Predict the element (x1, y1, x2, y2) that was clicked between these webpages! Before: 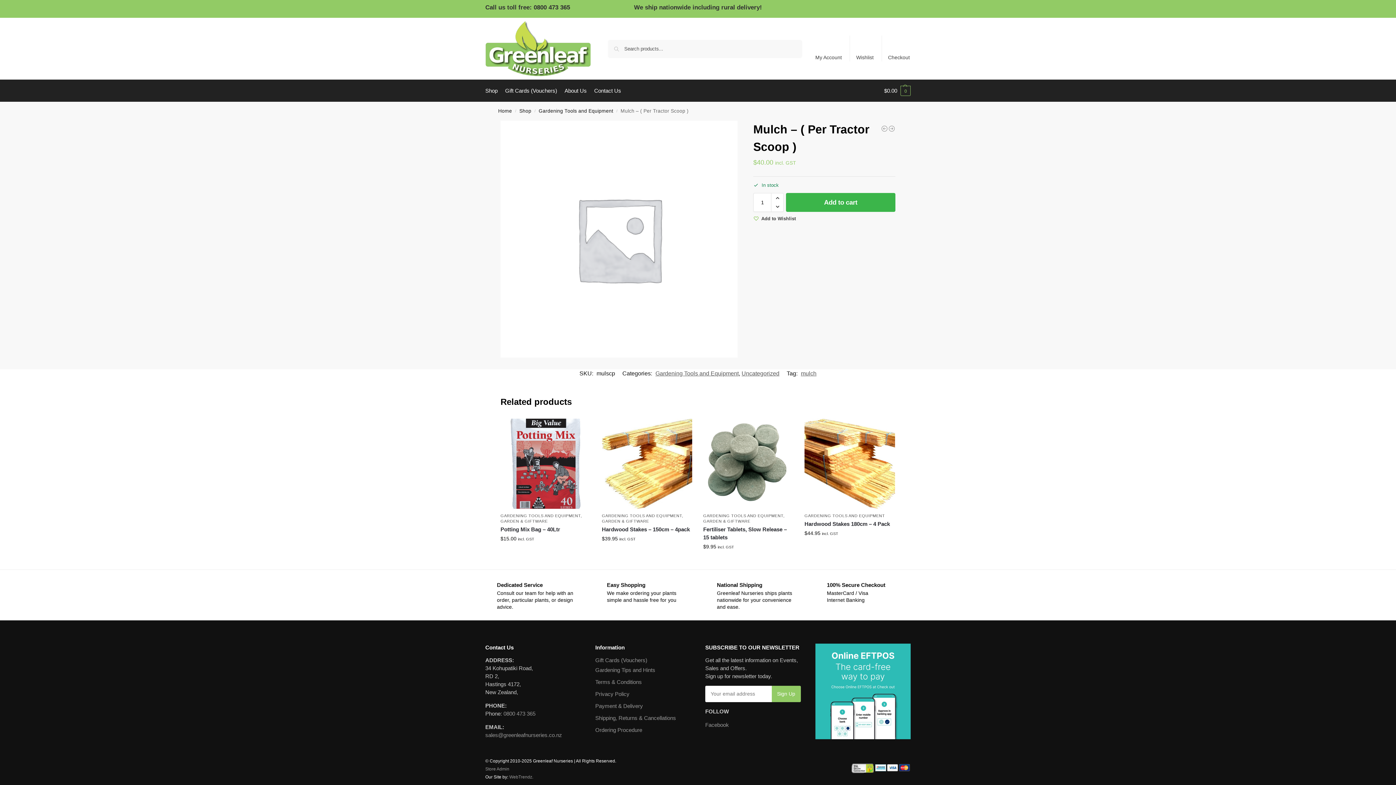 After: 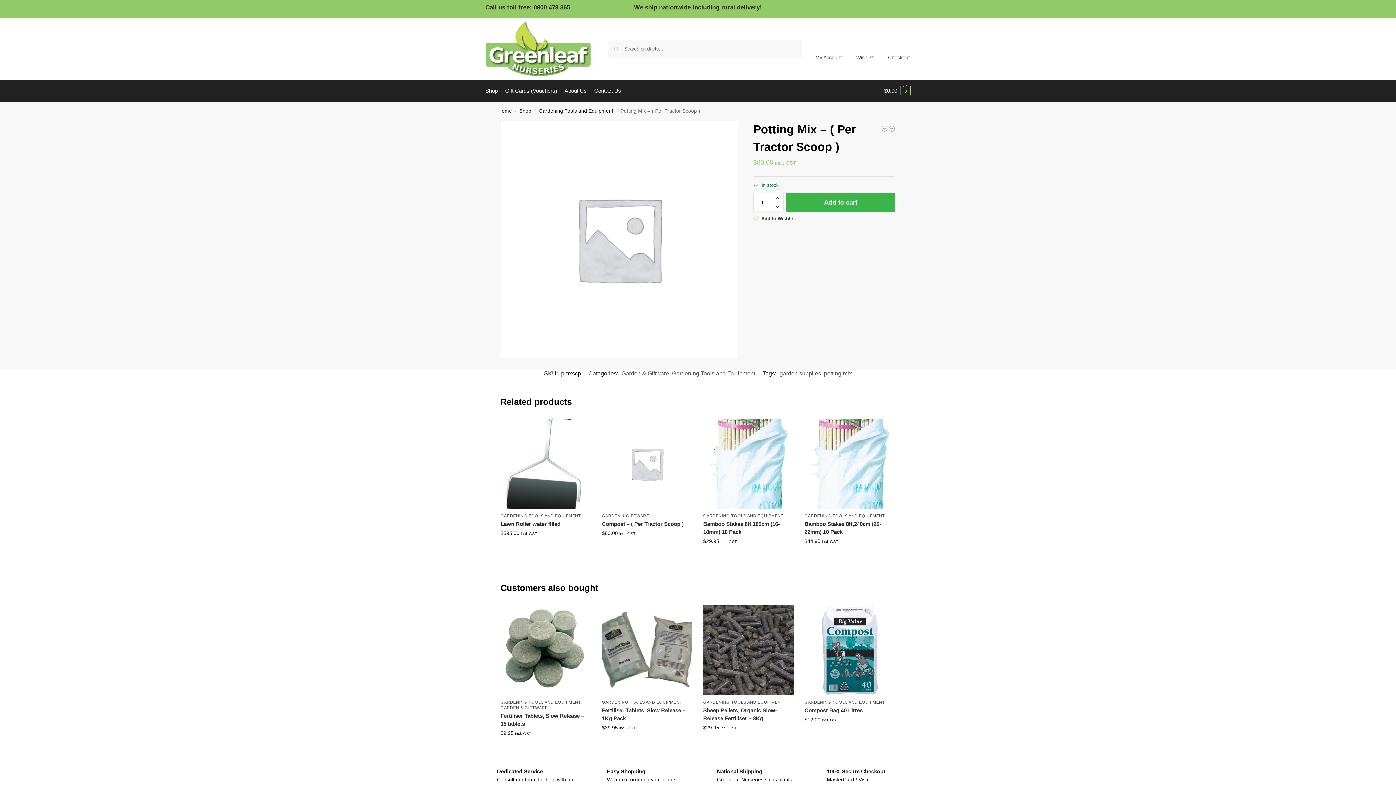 Action: label: Potting Mix - ( Per Tractor Scoop ) bbox: (881, 125, 888, 132)